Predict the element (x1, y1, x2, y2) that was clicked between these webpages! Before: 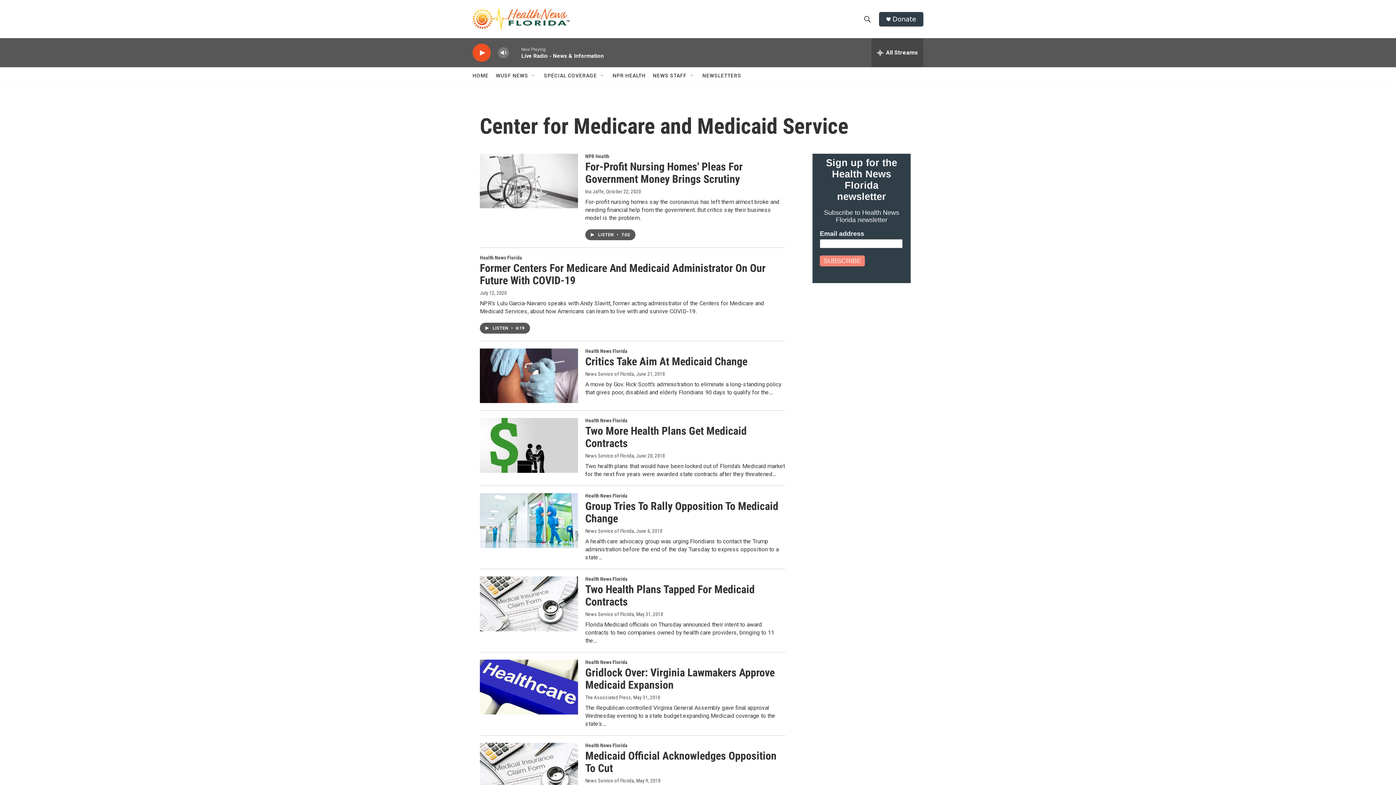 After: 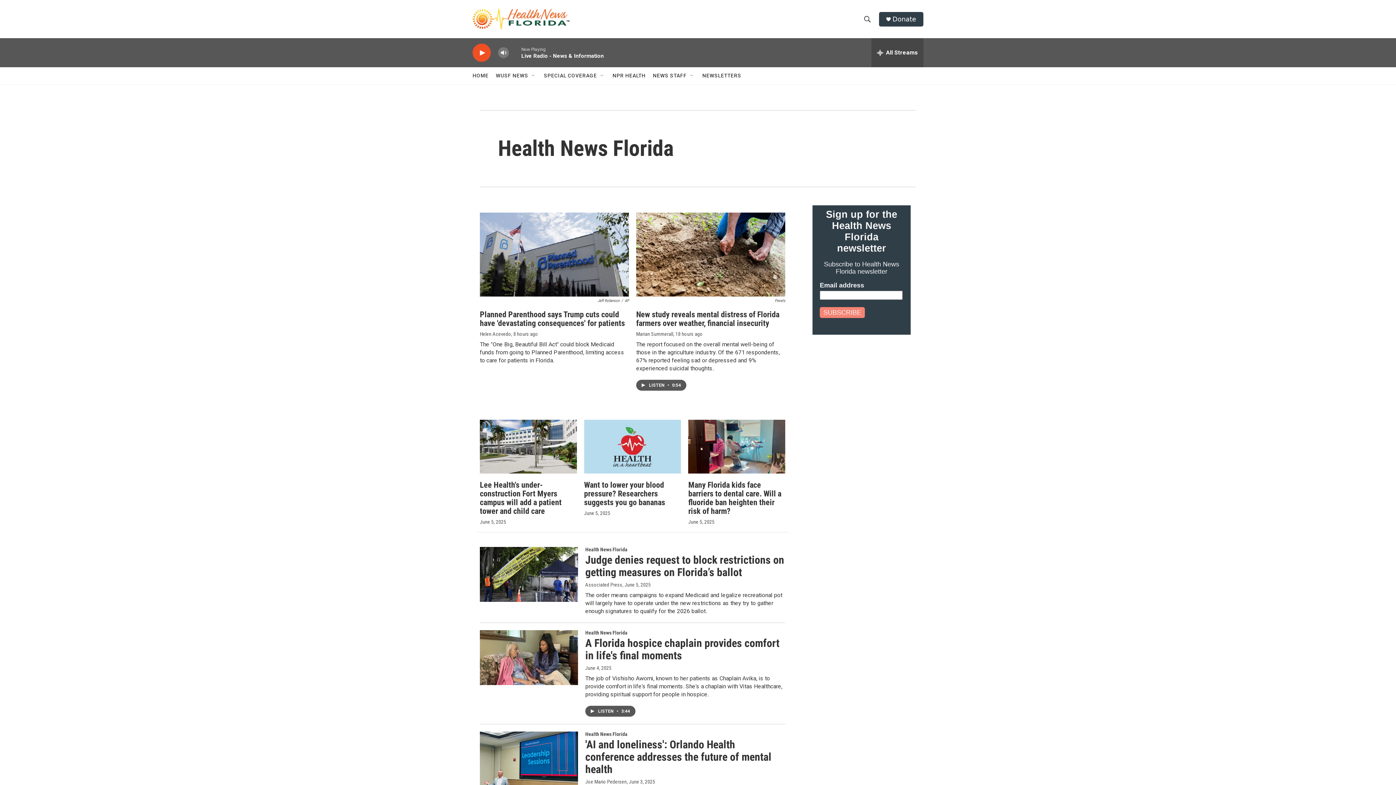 Action: bbox: (585, 576, 627, 582) label: Health News Florida